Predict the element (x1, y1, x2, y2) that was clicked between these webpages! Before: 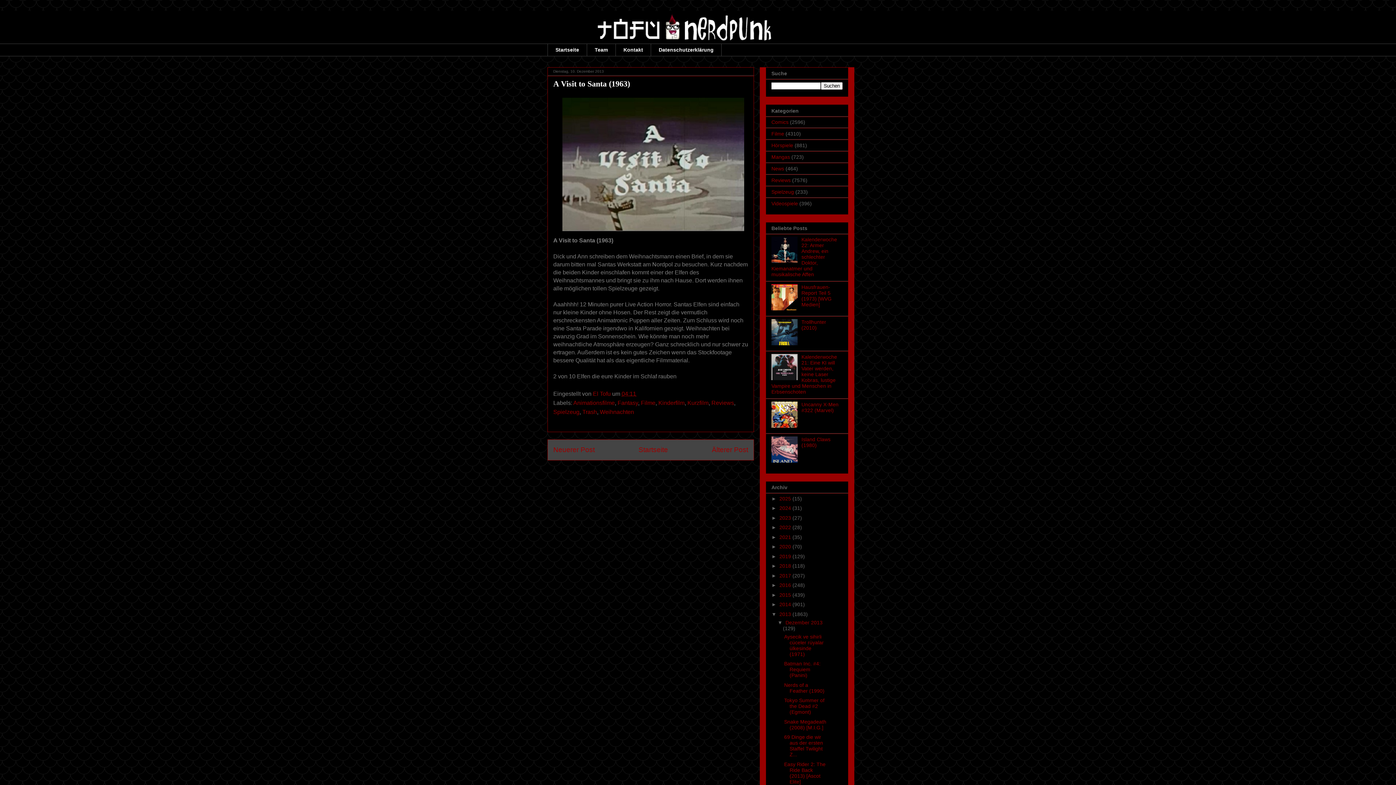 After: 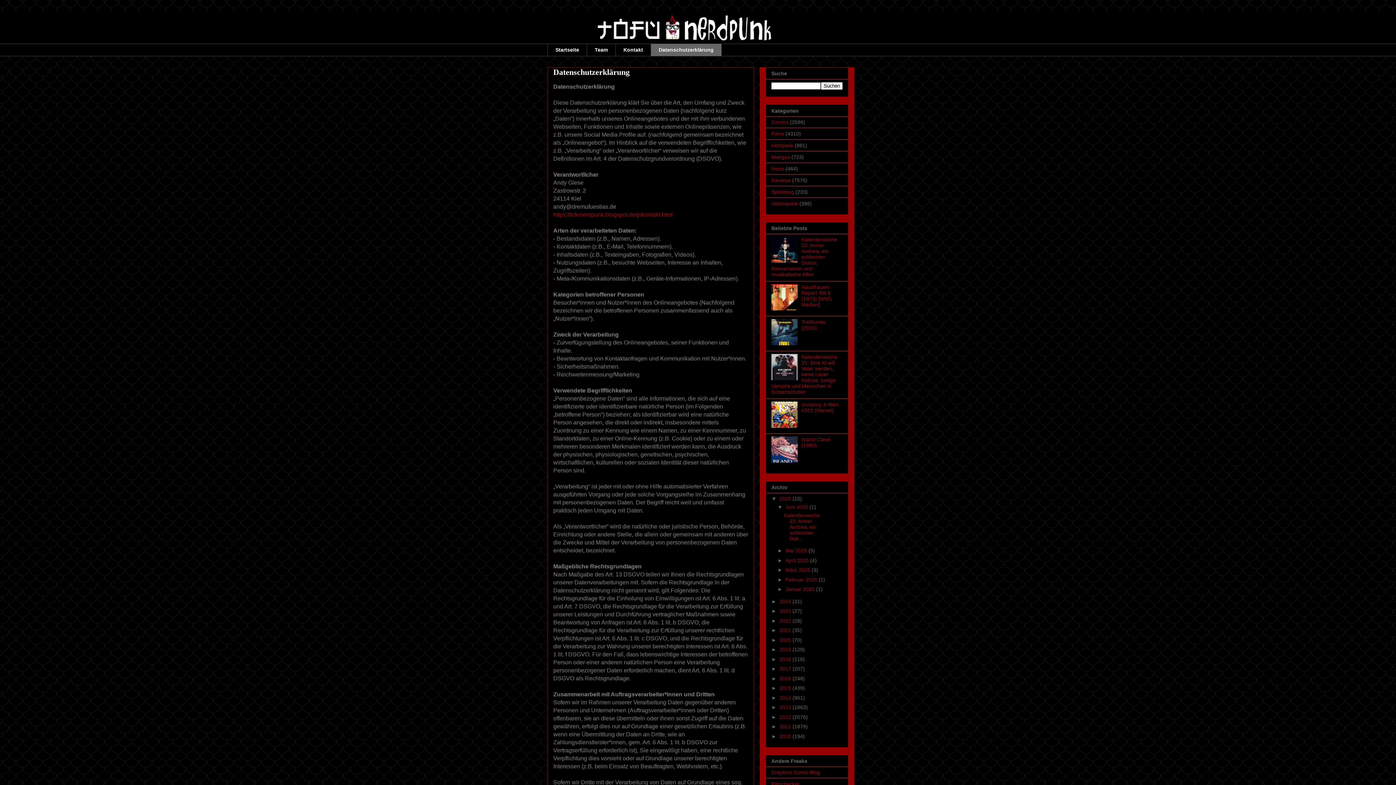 Action: label: Datenschutzerklärung bbox: (650, 43, 721, 56)